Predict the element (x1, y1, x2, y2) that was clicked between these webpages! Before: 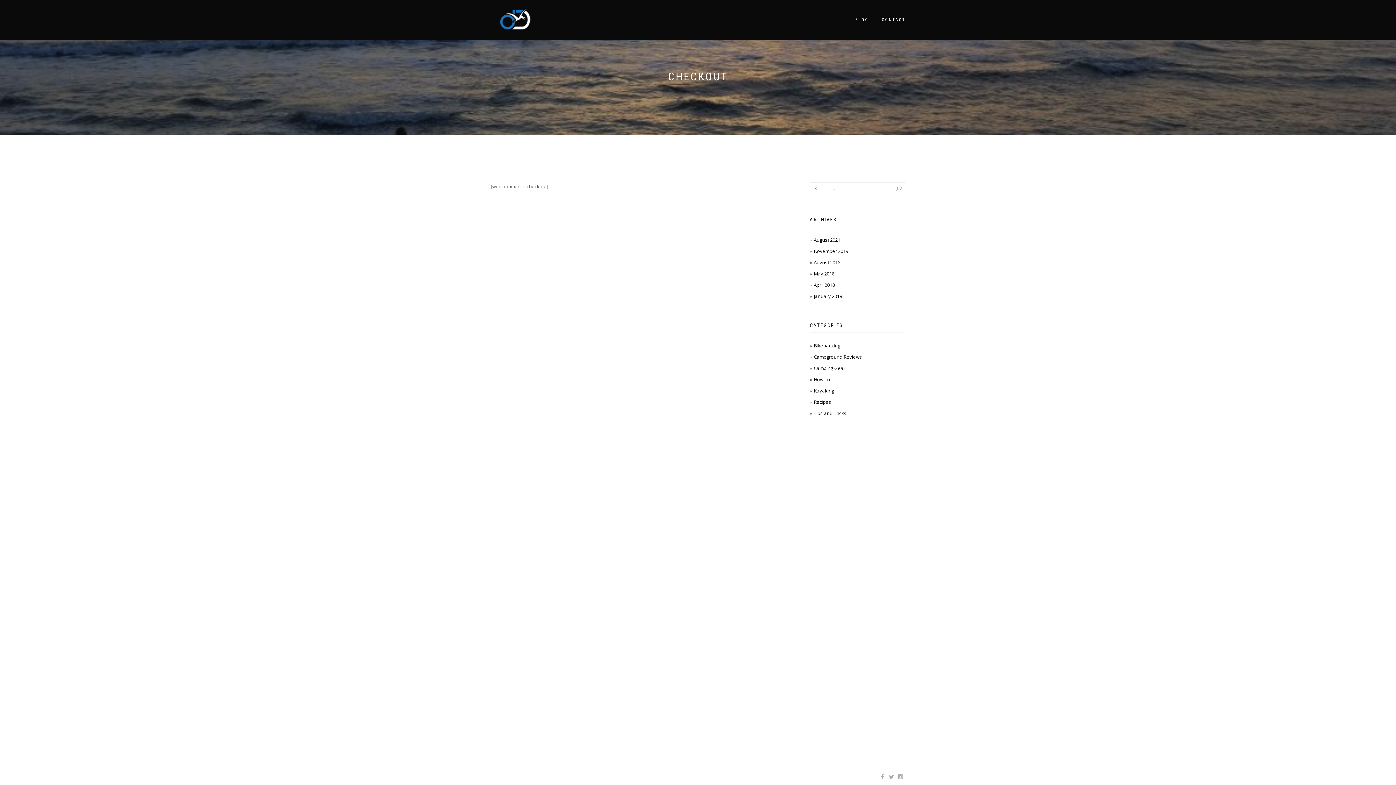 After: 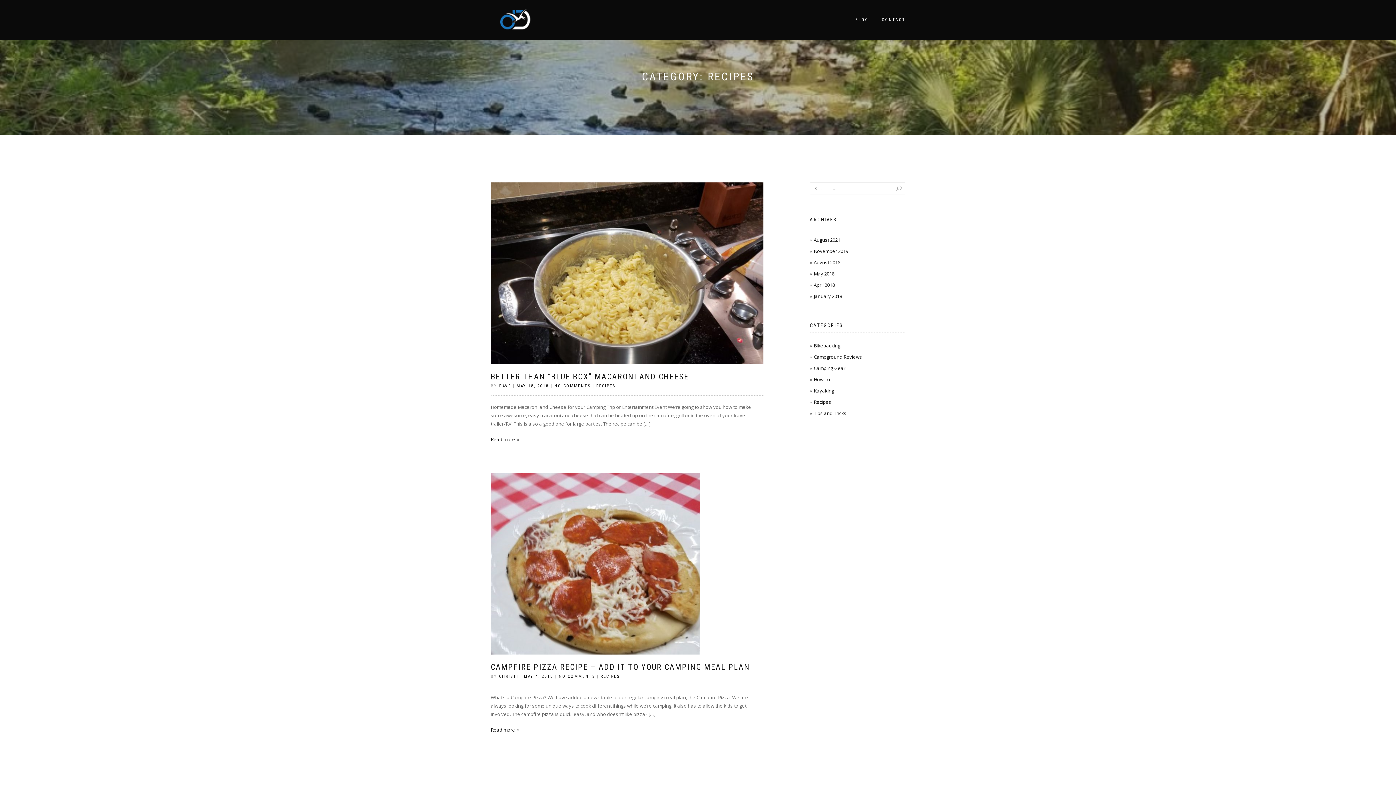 Action: label: Recipes bbox: (814, 398, 831, 405)